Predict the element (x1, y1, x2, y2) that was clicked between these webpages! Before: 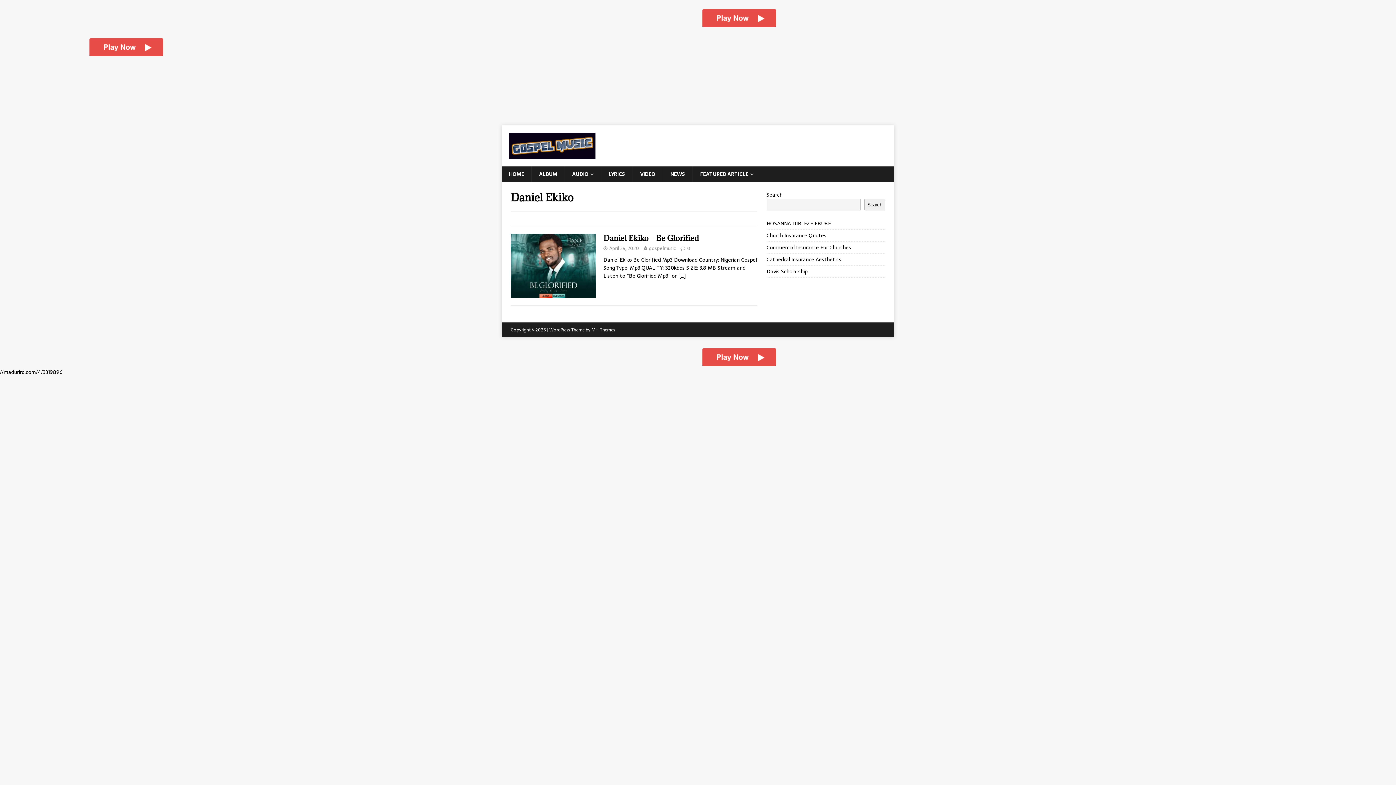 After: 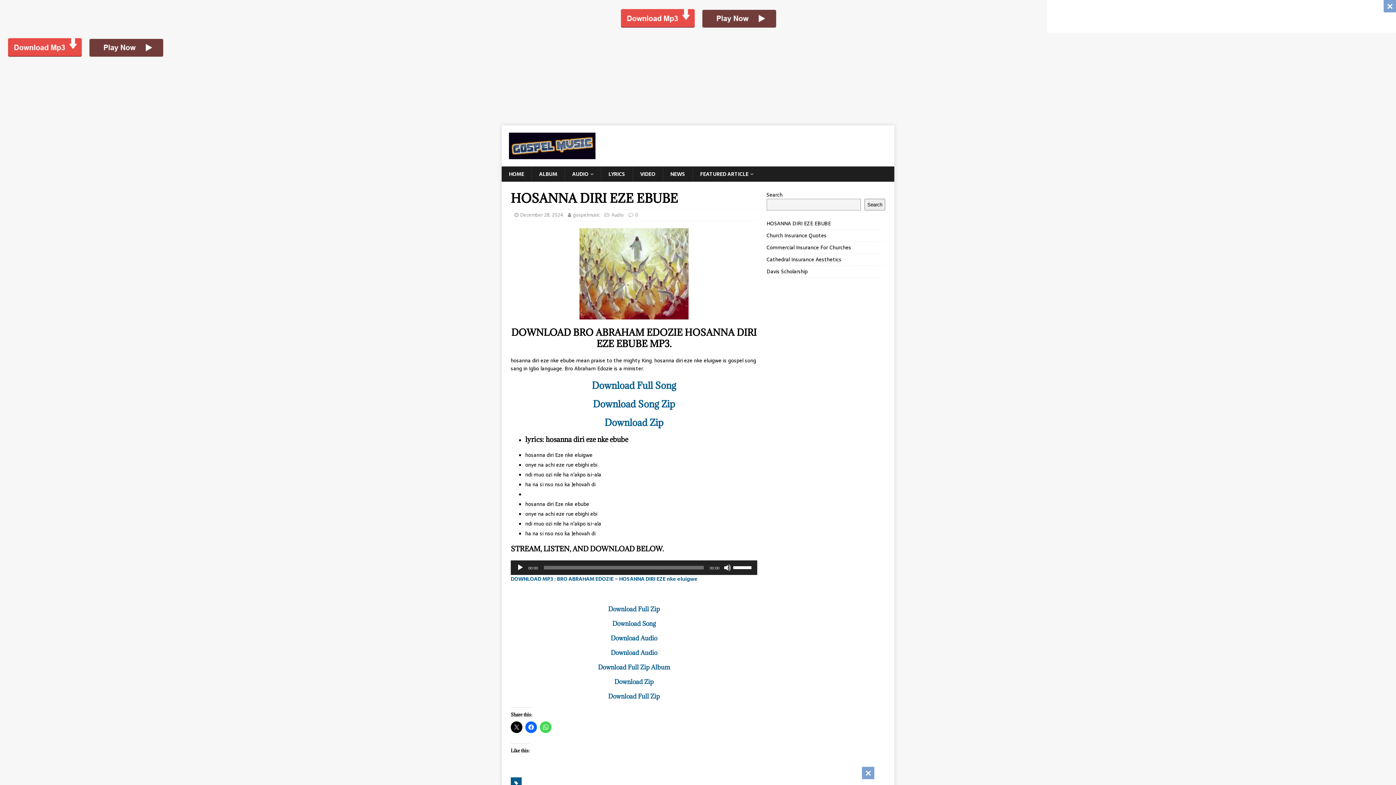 Action: label: HOSANNA DIRI EZE EBUBE bbox: (766, 219, 831, 227)